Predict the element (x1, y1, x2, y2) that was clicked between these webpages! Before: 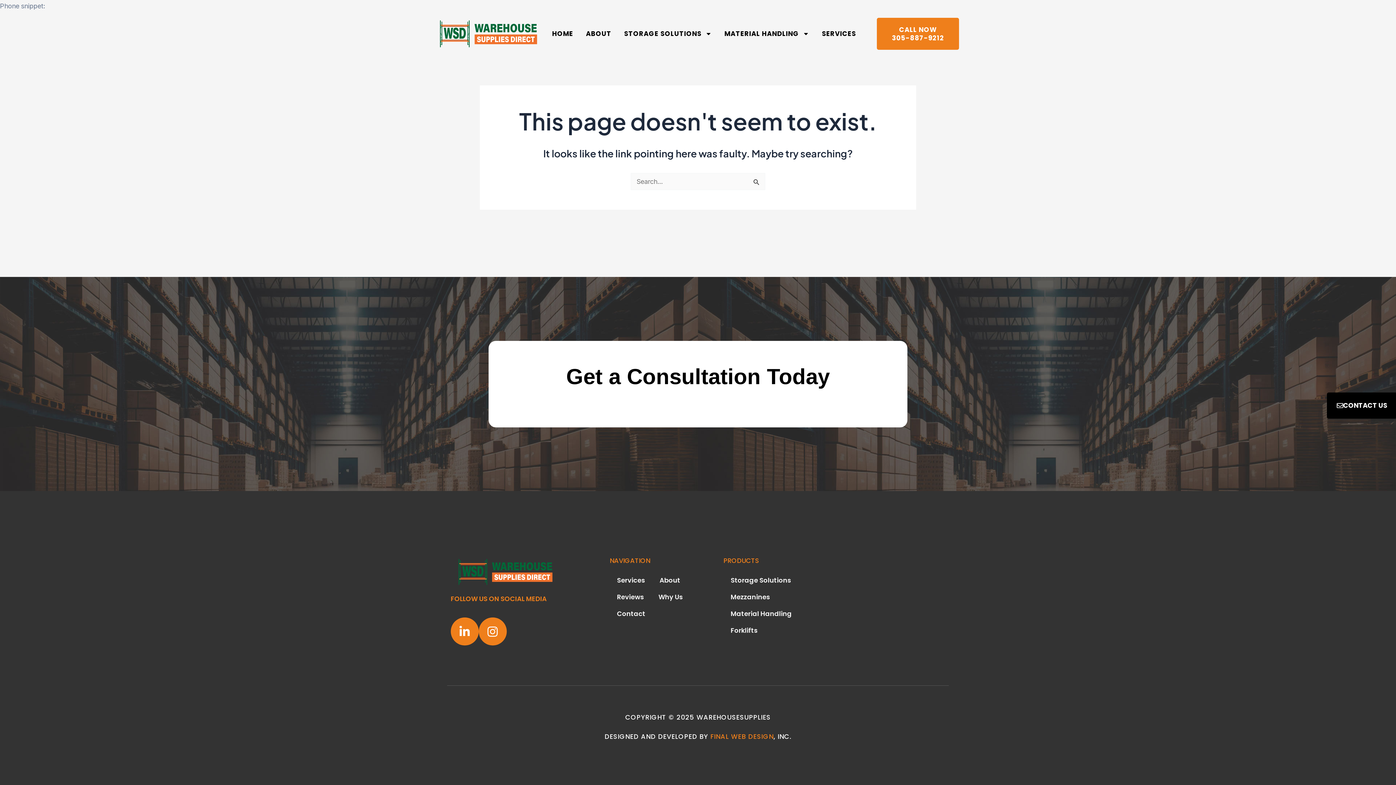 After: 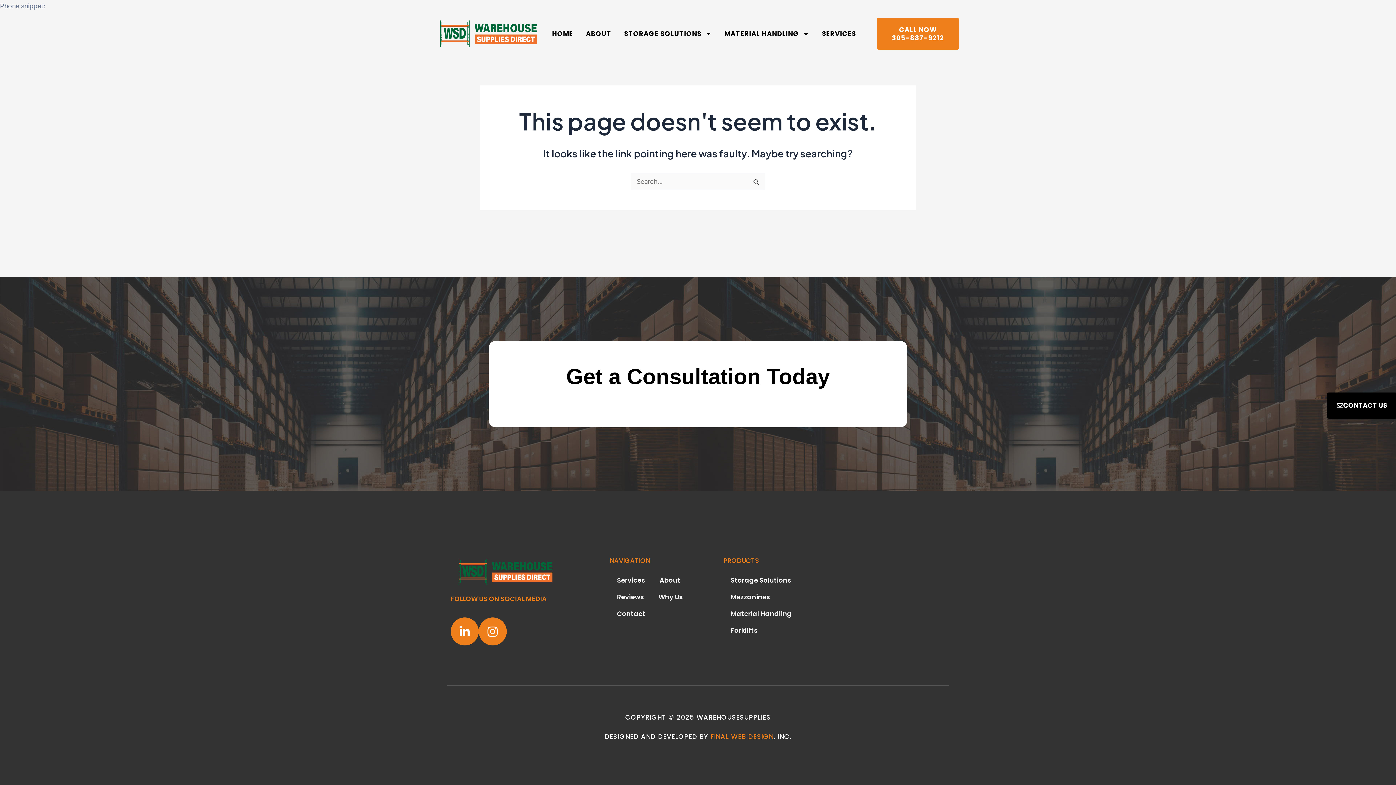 Action: label: FINAL WEB DESIGN bbox: (710, 732, 773, 741)